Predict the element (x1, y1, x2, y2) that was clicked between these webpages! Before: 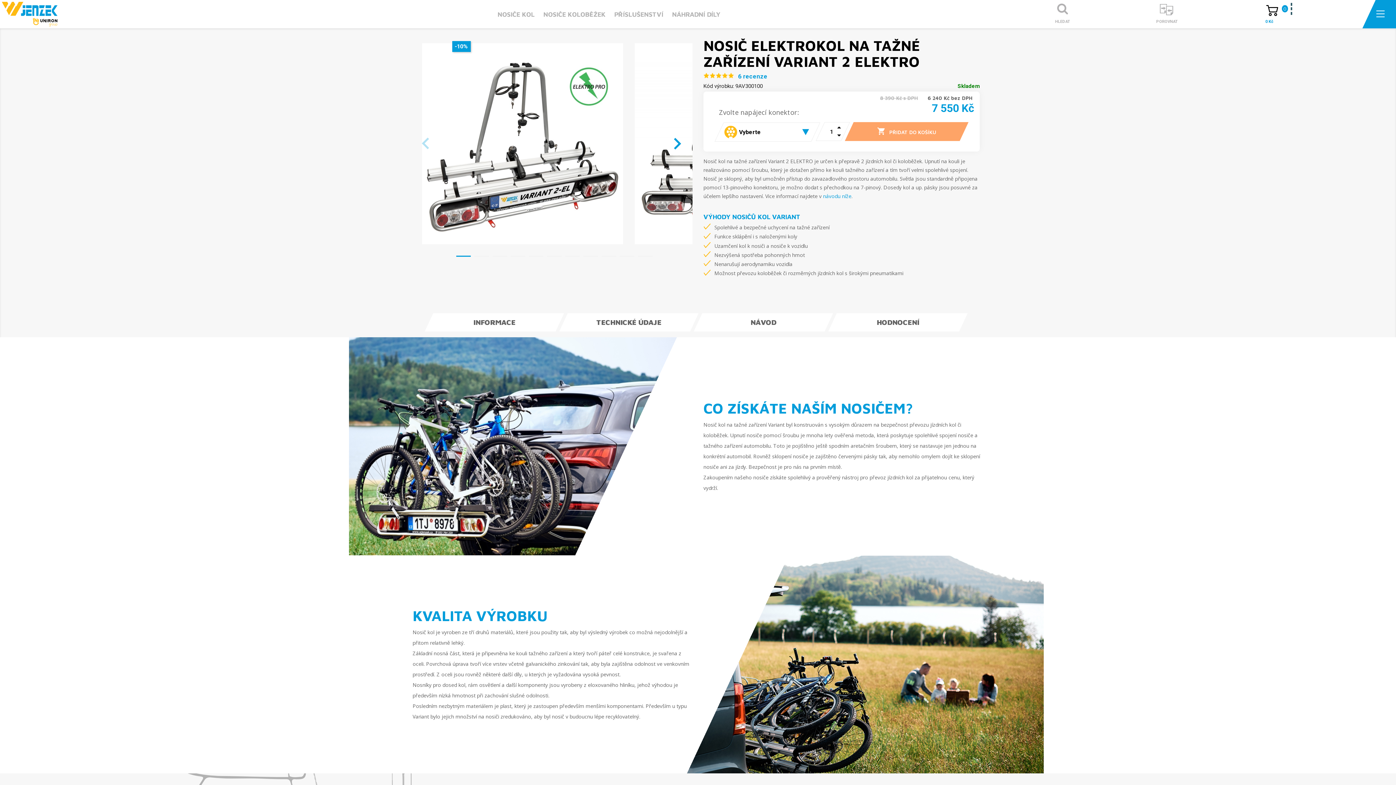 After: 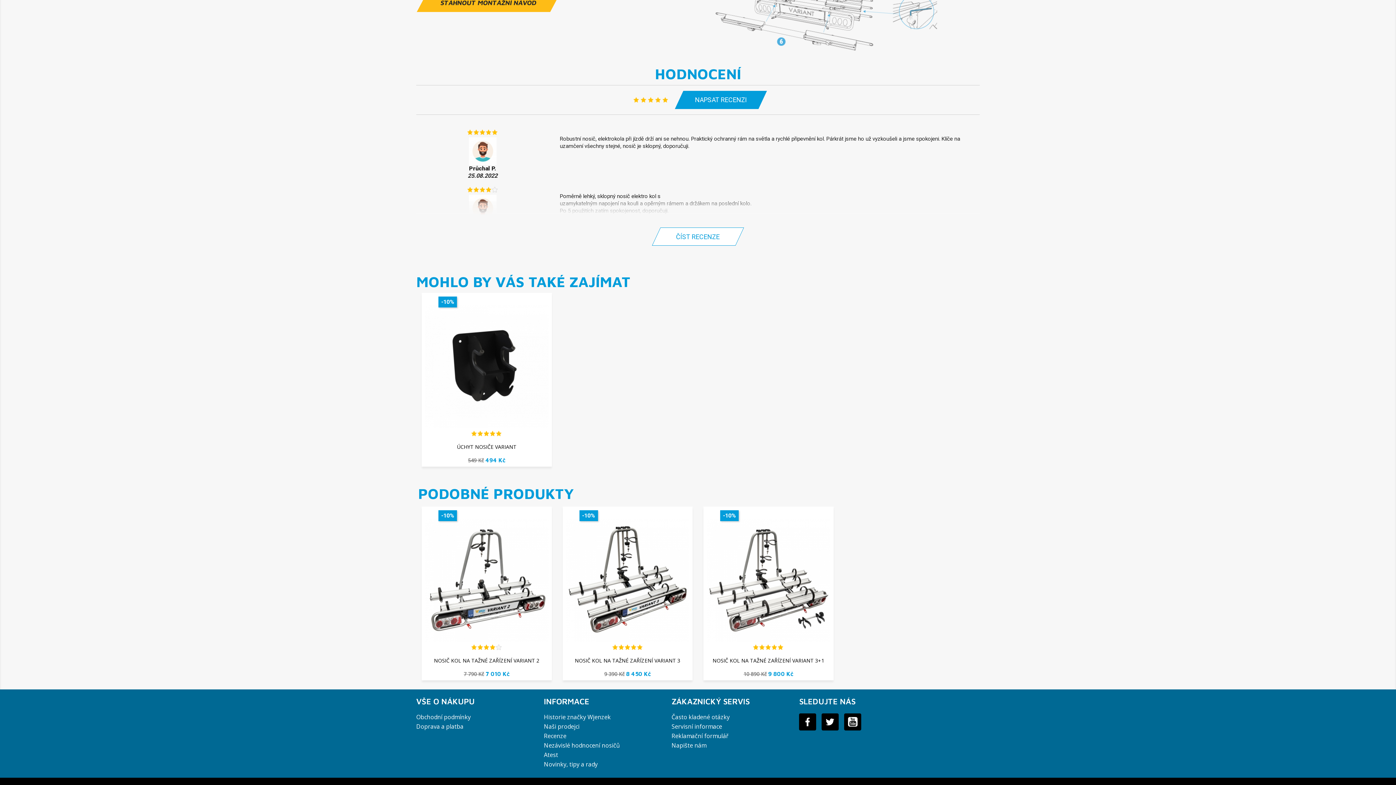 Action: label: 6 recenze bbox: (734, 72, 767, 80)